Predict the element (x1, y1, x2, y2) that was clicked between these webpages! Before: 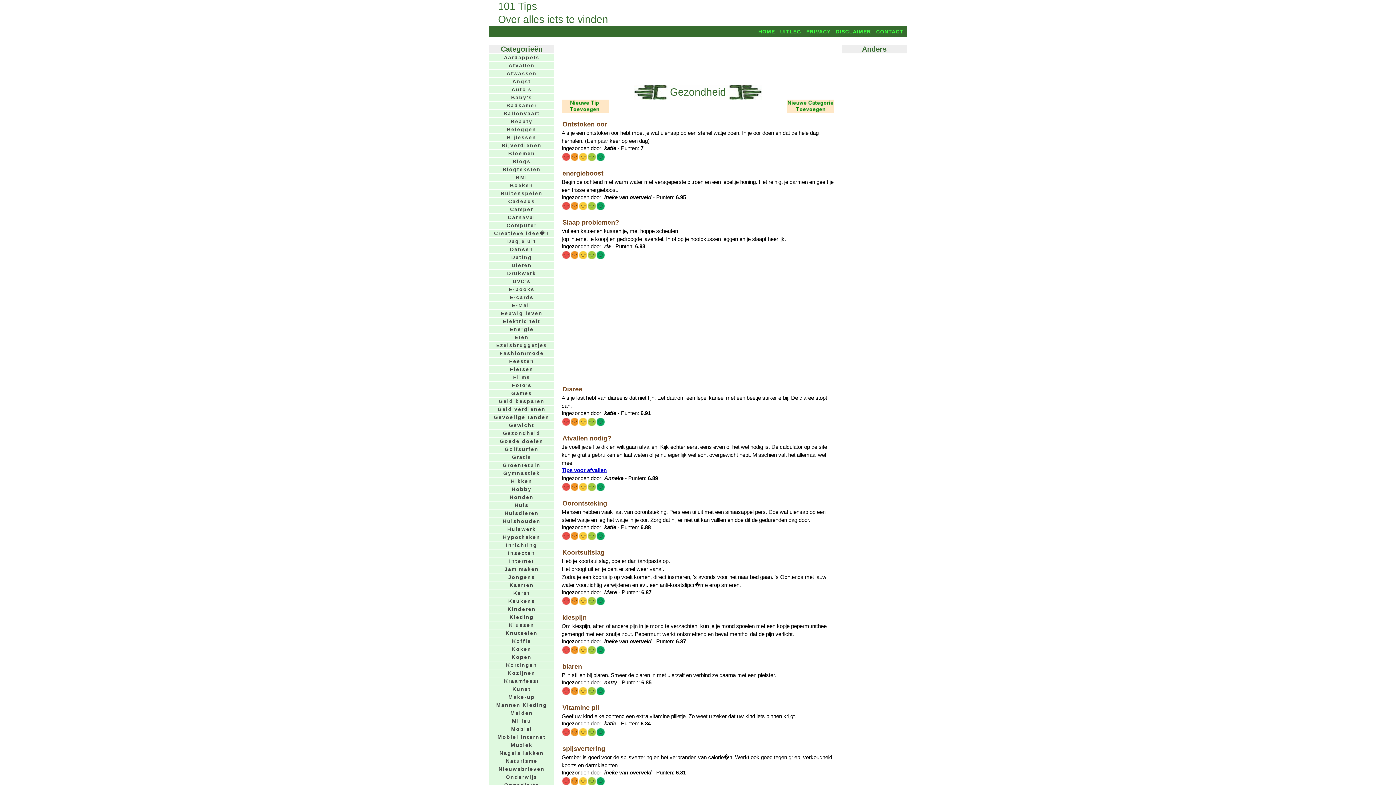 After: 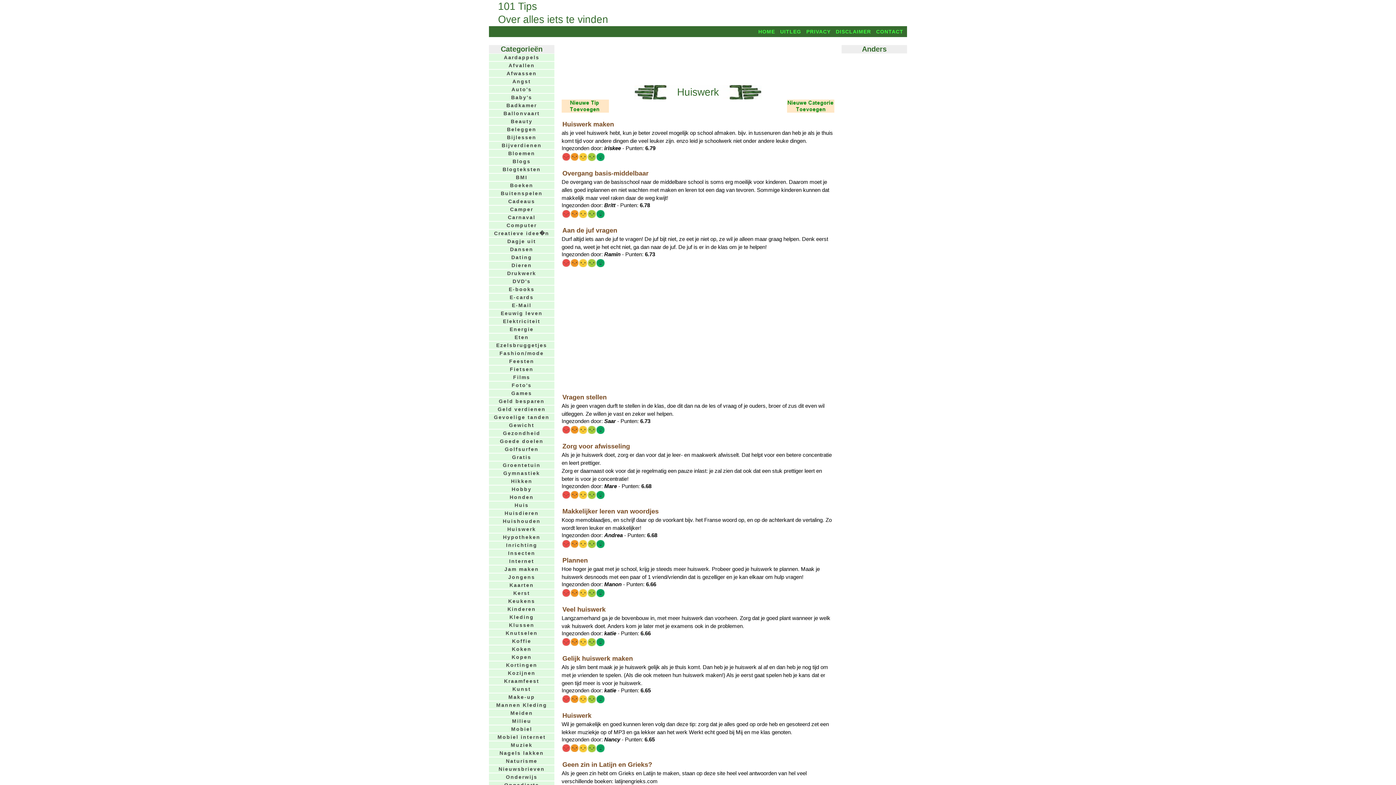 Action: label: Huiswerk bbox: (489, 525, 554, 533)